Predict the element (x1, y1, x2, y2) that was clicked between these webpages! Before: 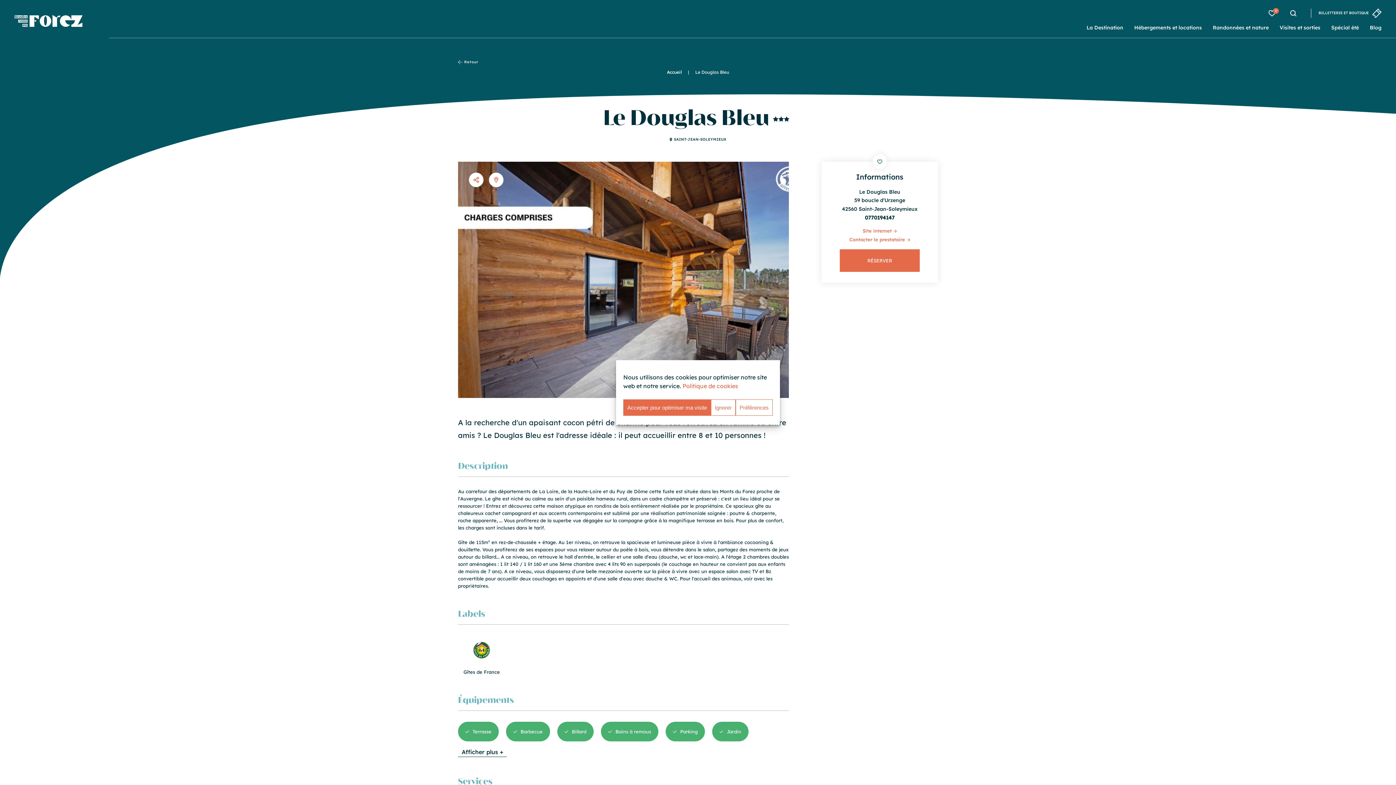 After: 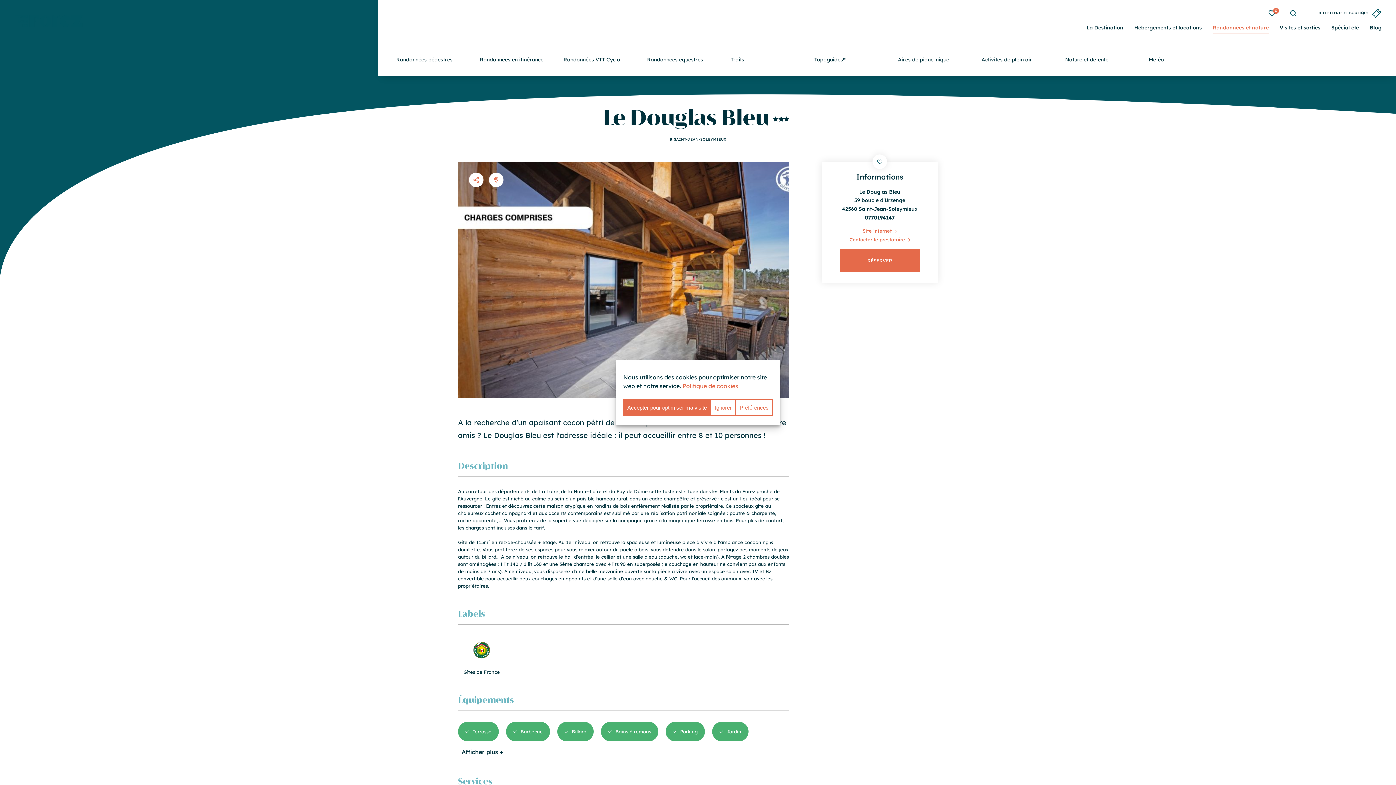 Action: label: Randonnées et nature bbox: (1213, 23, 1269, 33)